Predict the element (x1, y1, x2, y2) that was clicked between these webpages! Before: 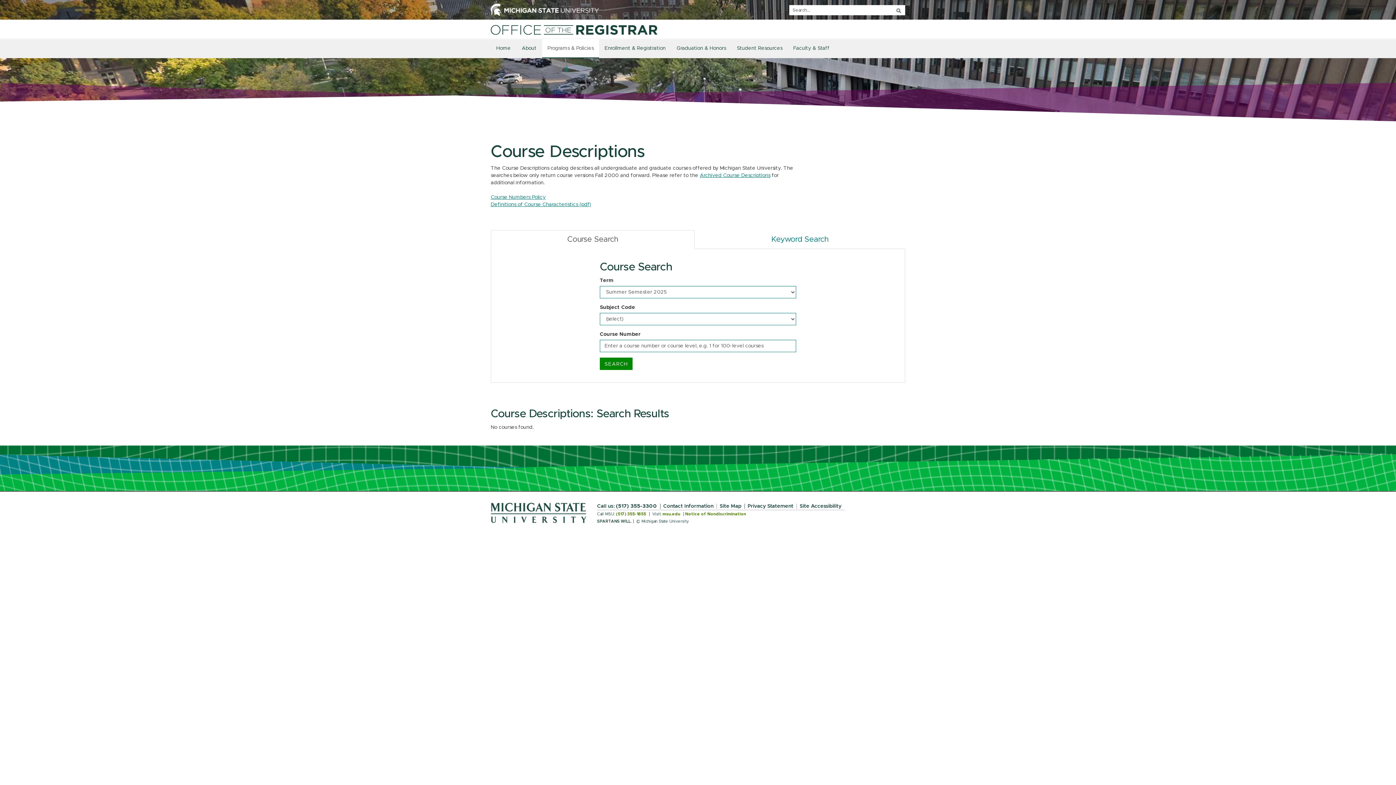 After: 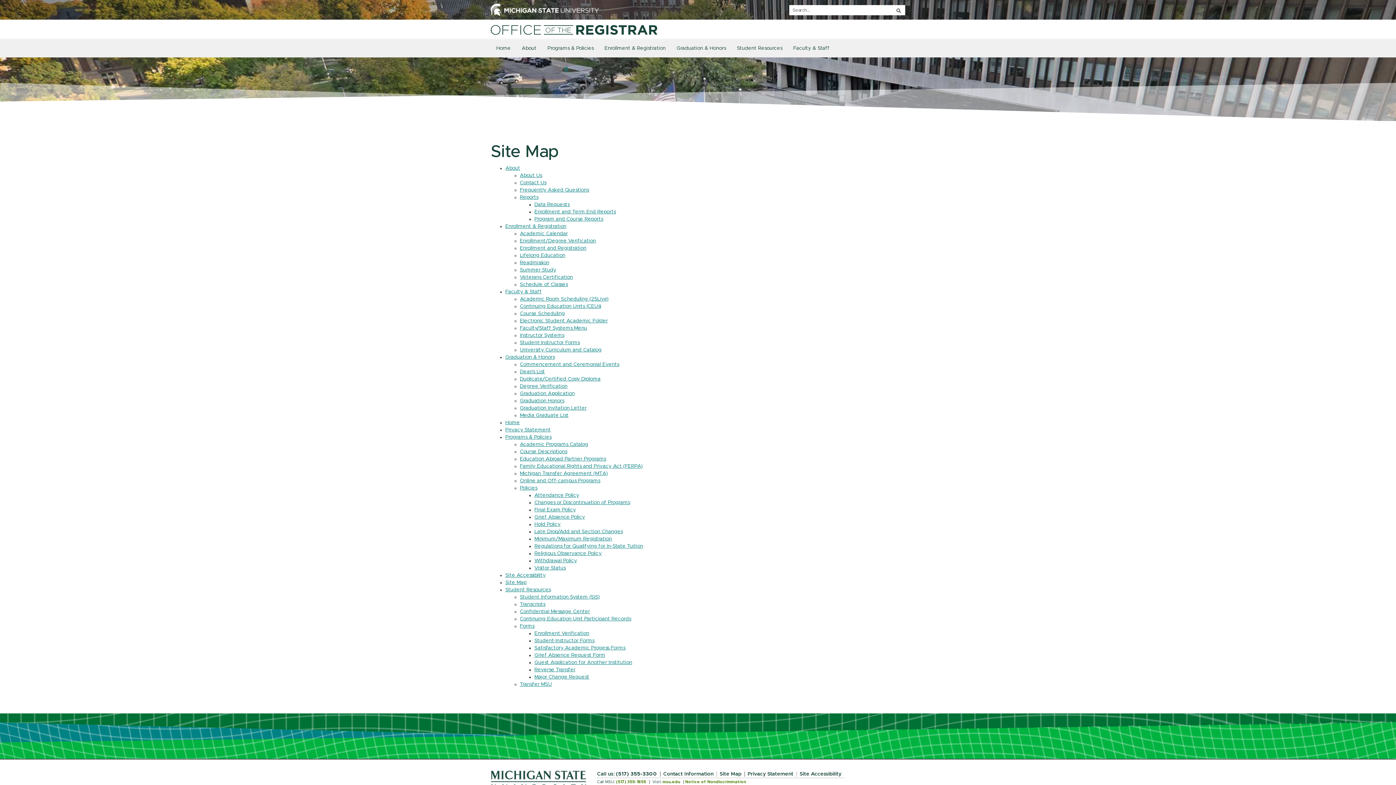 Action: label: Site Map bbox: (719, 504, 744, 509)